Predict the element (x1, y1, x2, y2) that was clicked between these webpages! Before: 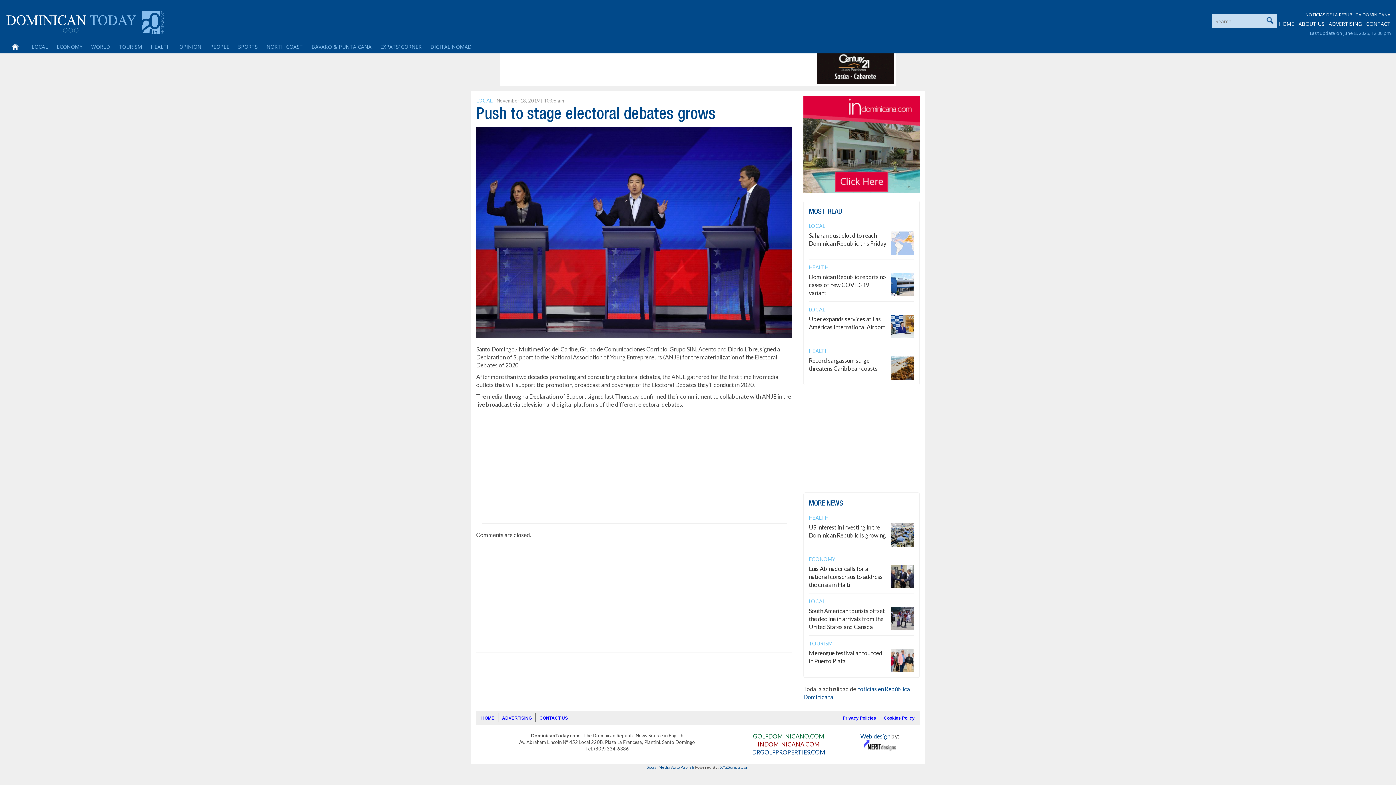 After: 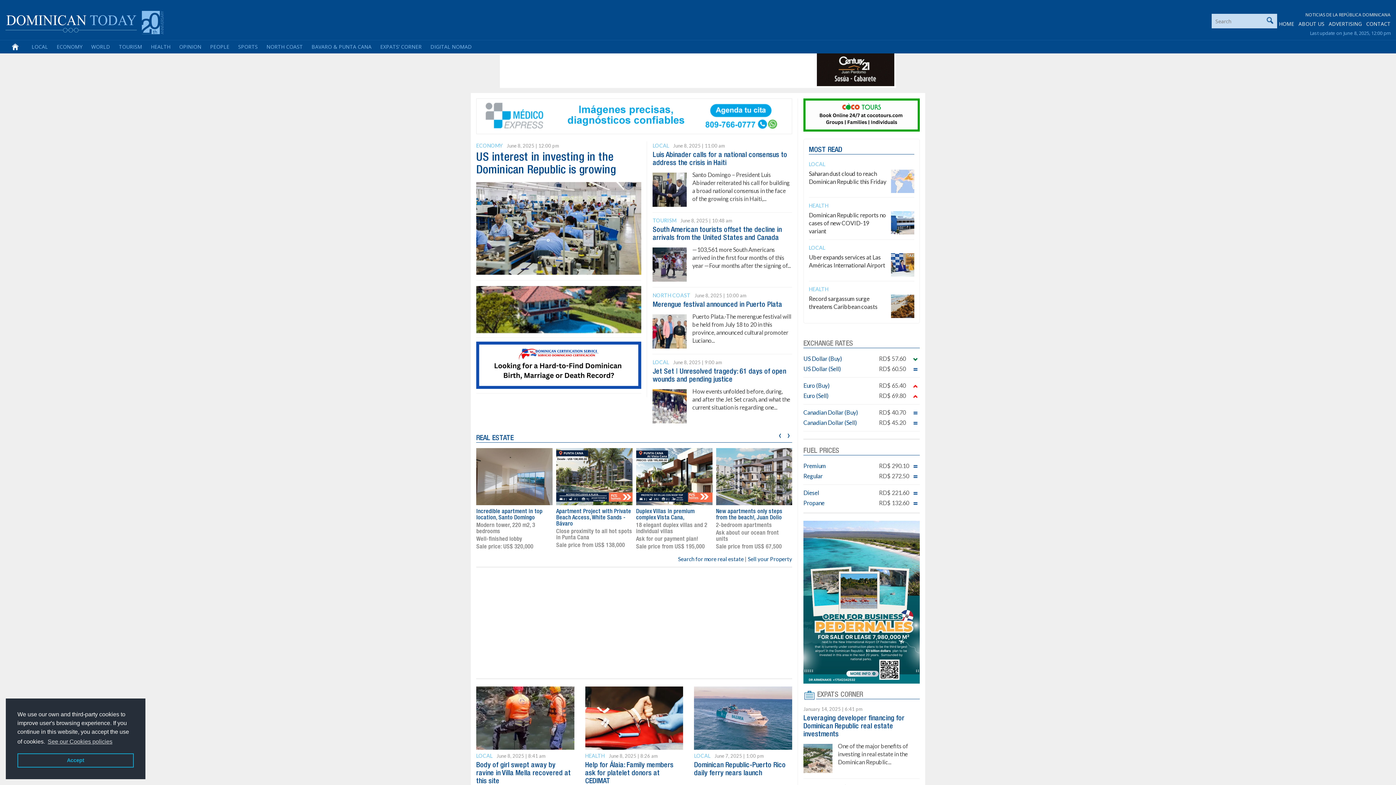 Action: bbox: (5, 17, 163, 25)